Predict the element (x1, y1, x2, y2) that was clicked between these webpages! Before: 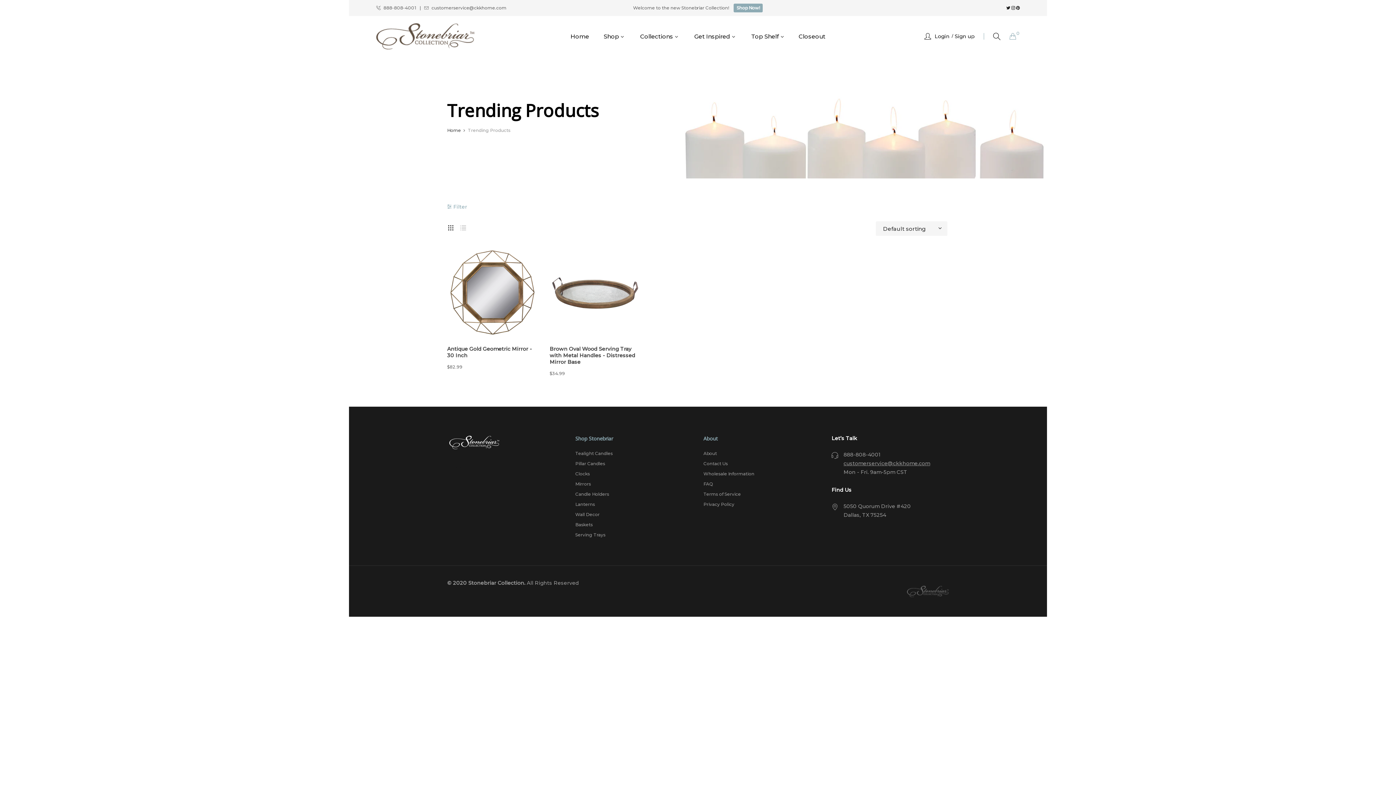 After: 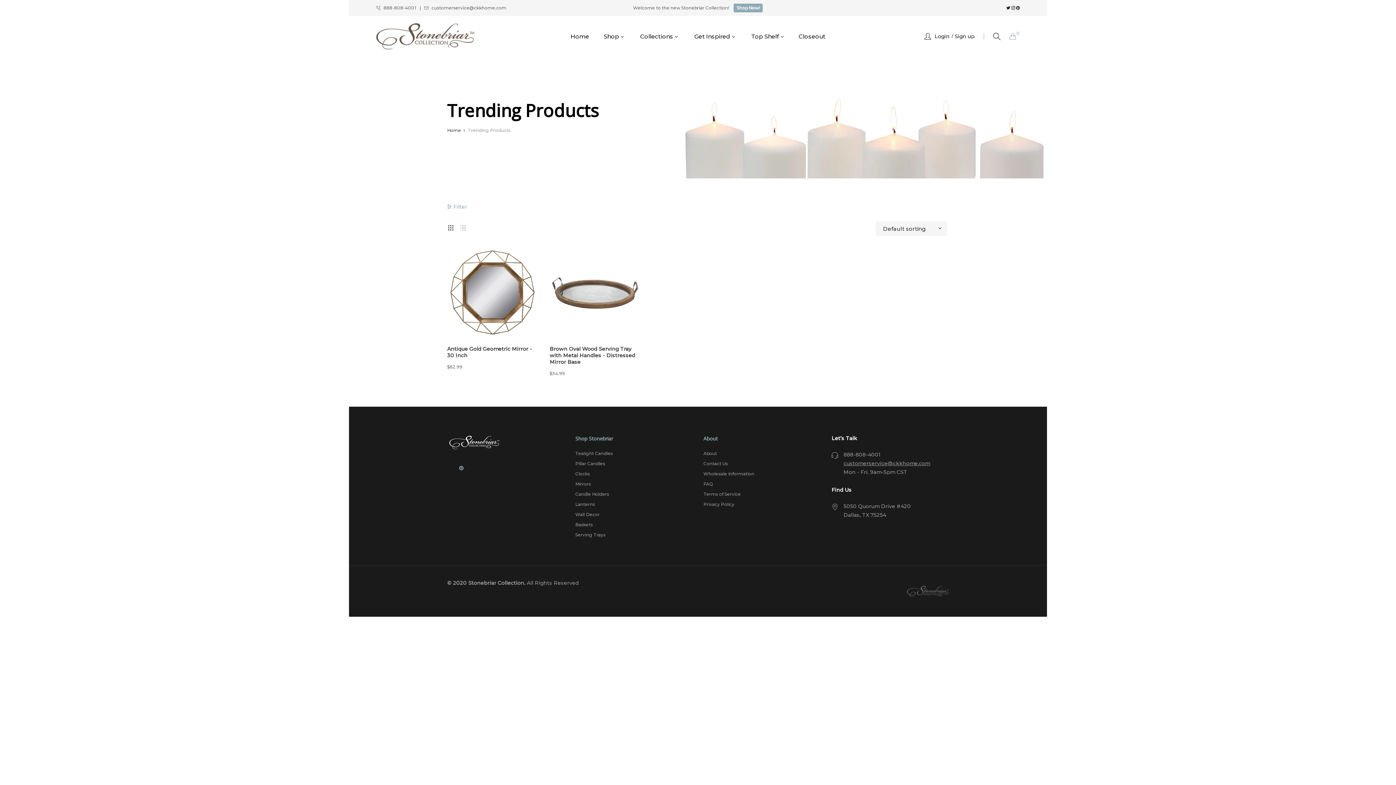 Action: bbox: (459, 464, 463, 471)